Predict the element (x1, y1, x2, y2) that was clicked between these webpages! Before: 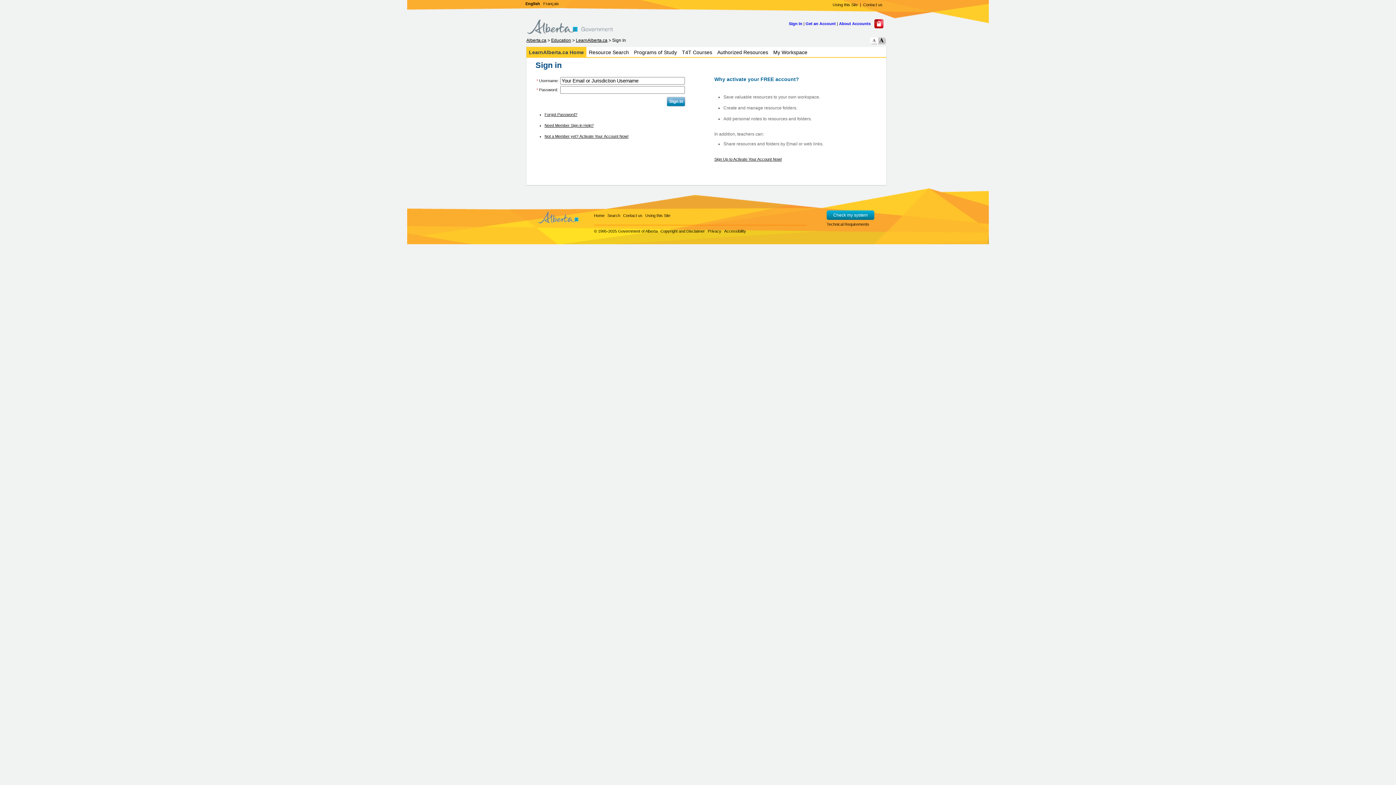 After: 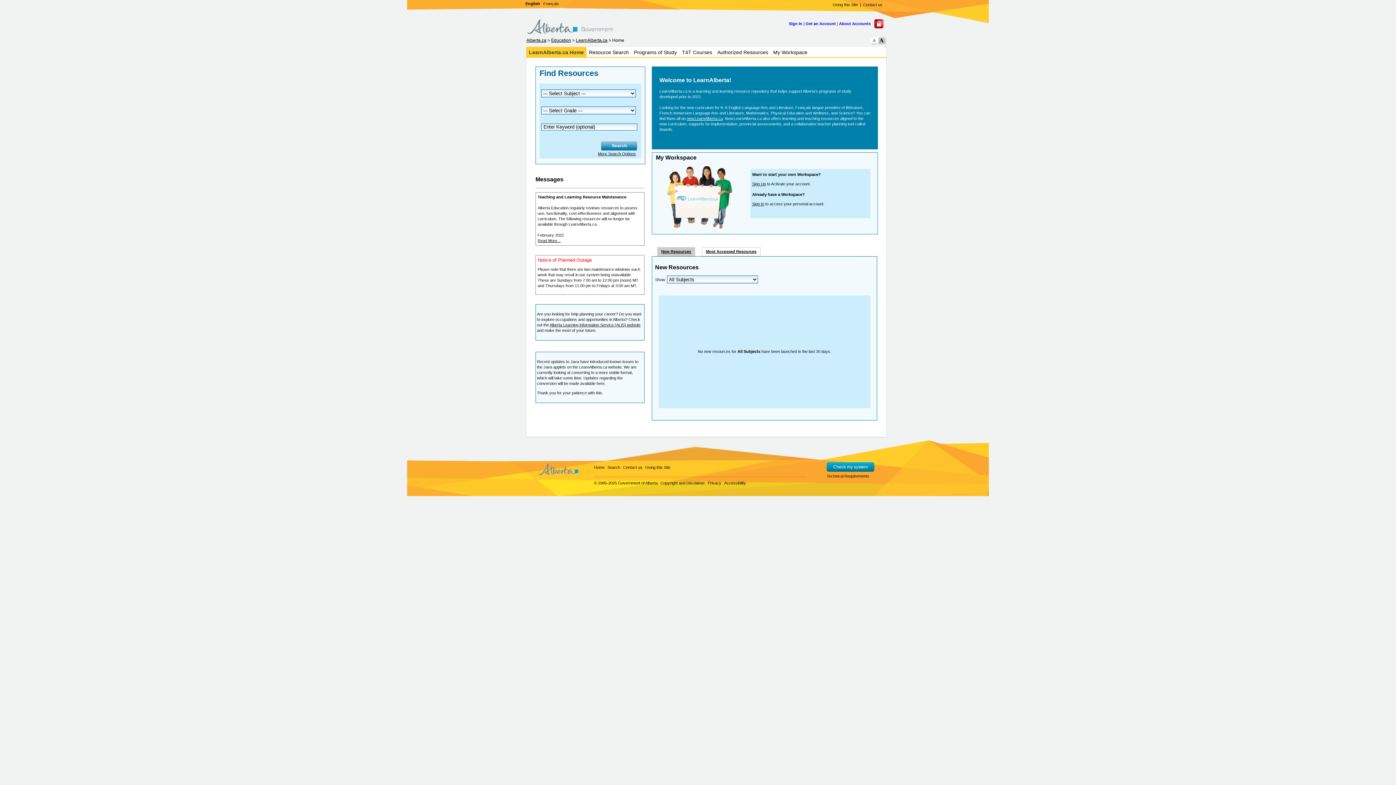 Action: bbox: (526, 46, 586, 57) label: LearnAlberta.ca Home